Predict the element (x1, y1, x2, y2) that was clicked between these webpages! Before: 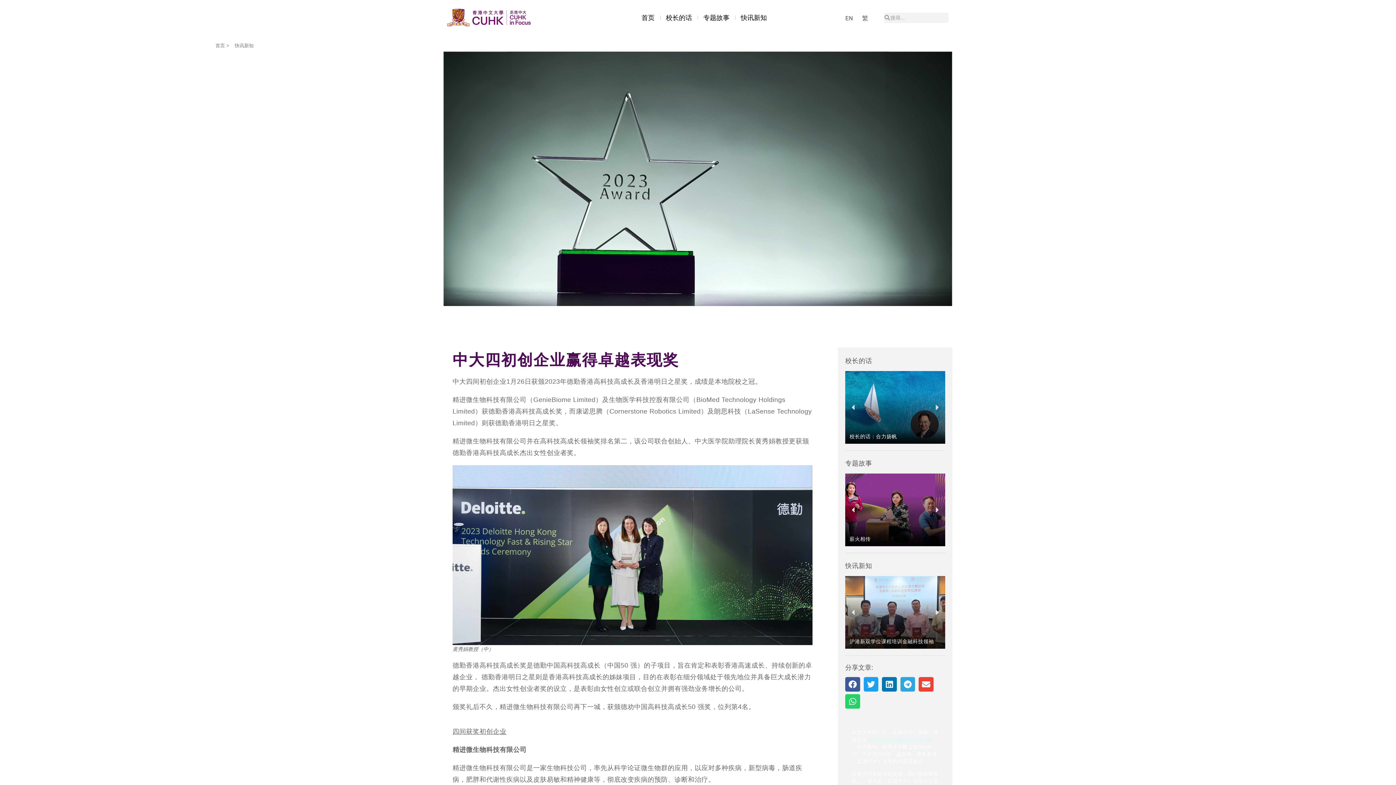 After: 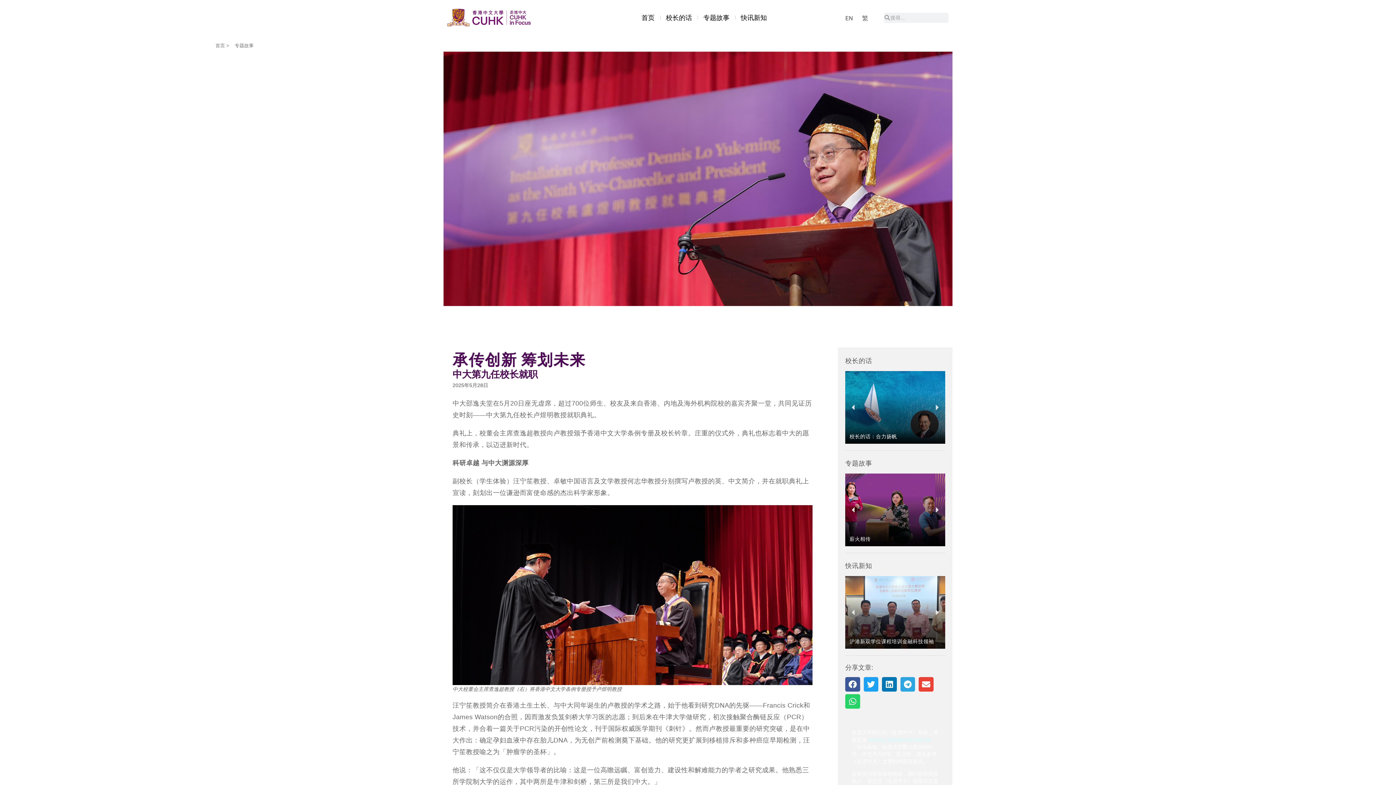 Action: bbox: (845, 473, 945, 546)